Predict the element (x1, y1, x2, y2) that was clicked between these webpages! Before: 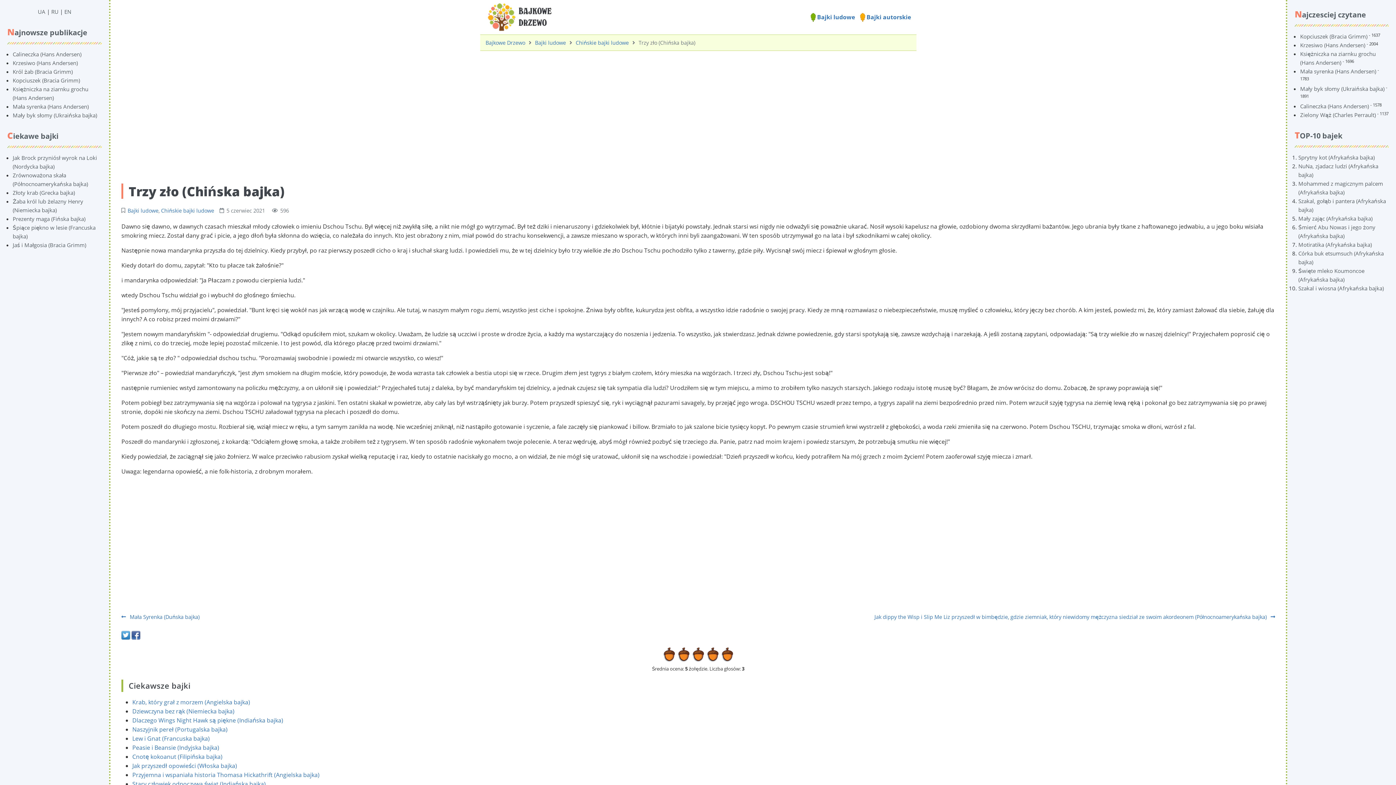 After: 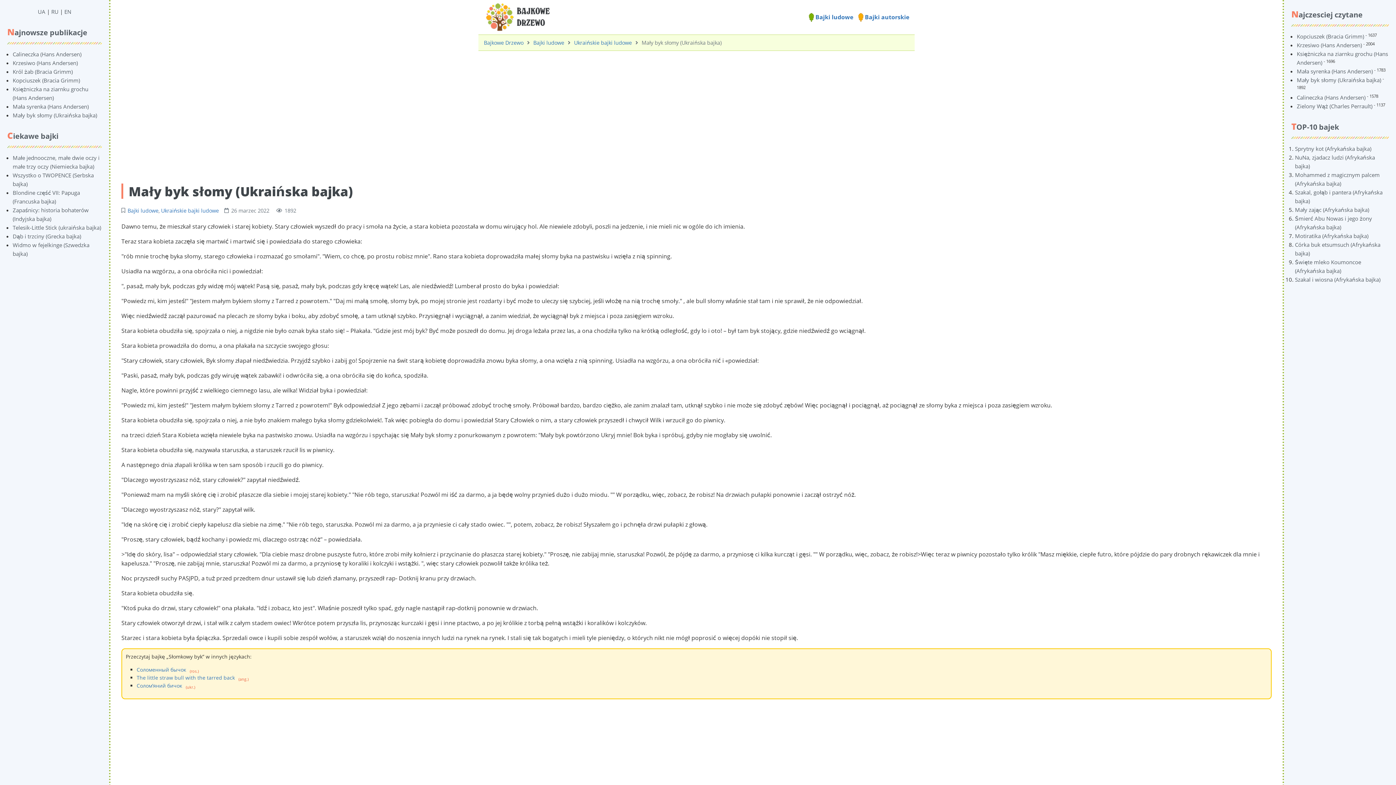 Action: label: Mały byk słomy (Ukraińska bajka) bbox: (1300, 85, 1384, 92)